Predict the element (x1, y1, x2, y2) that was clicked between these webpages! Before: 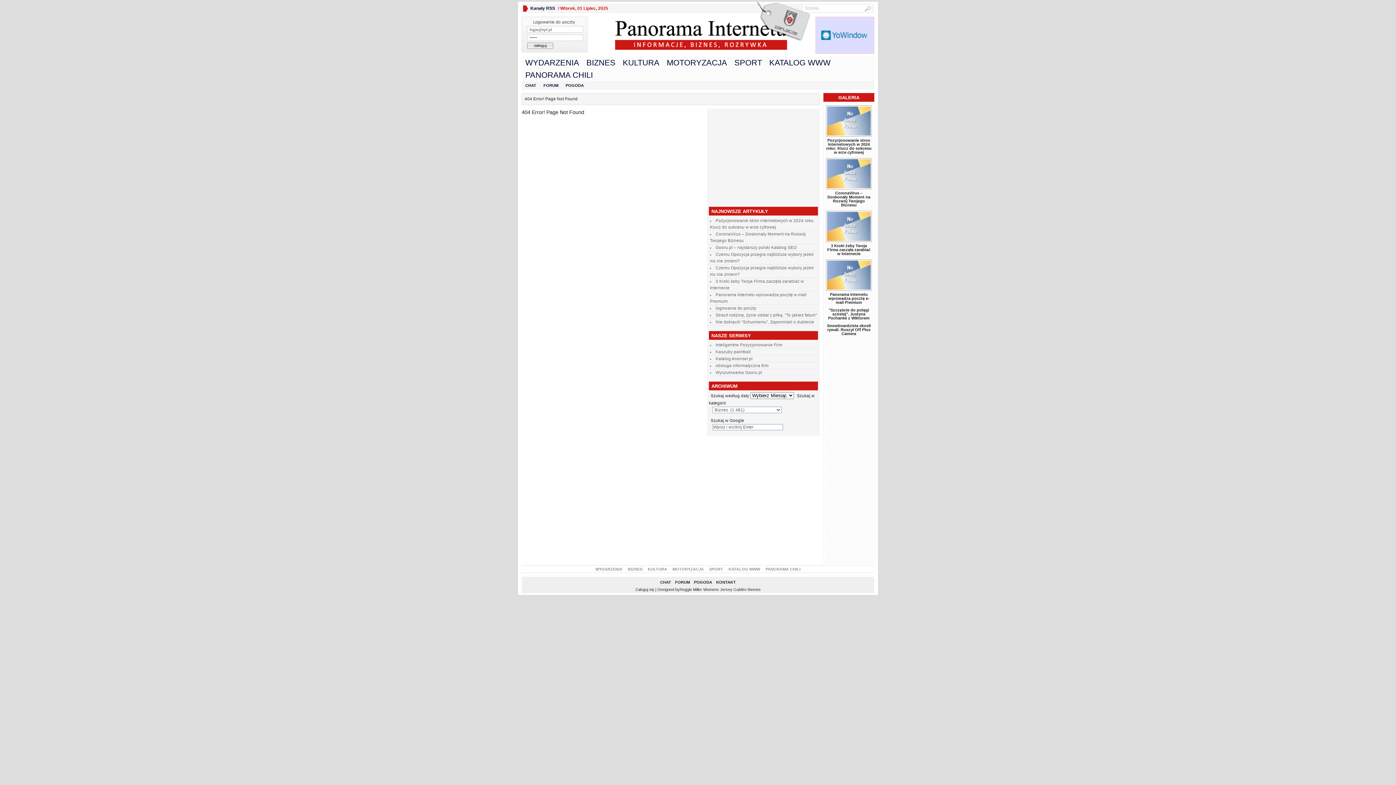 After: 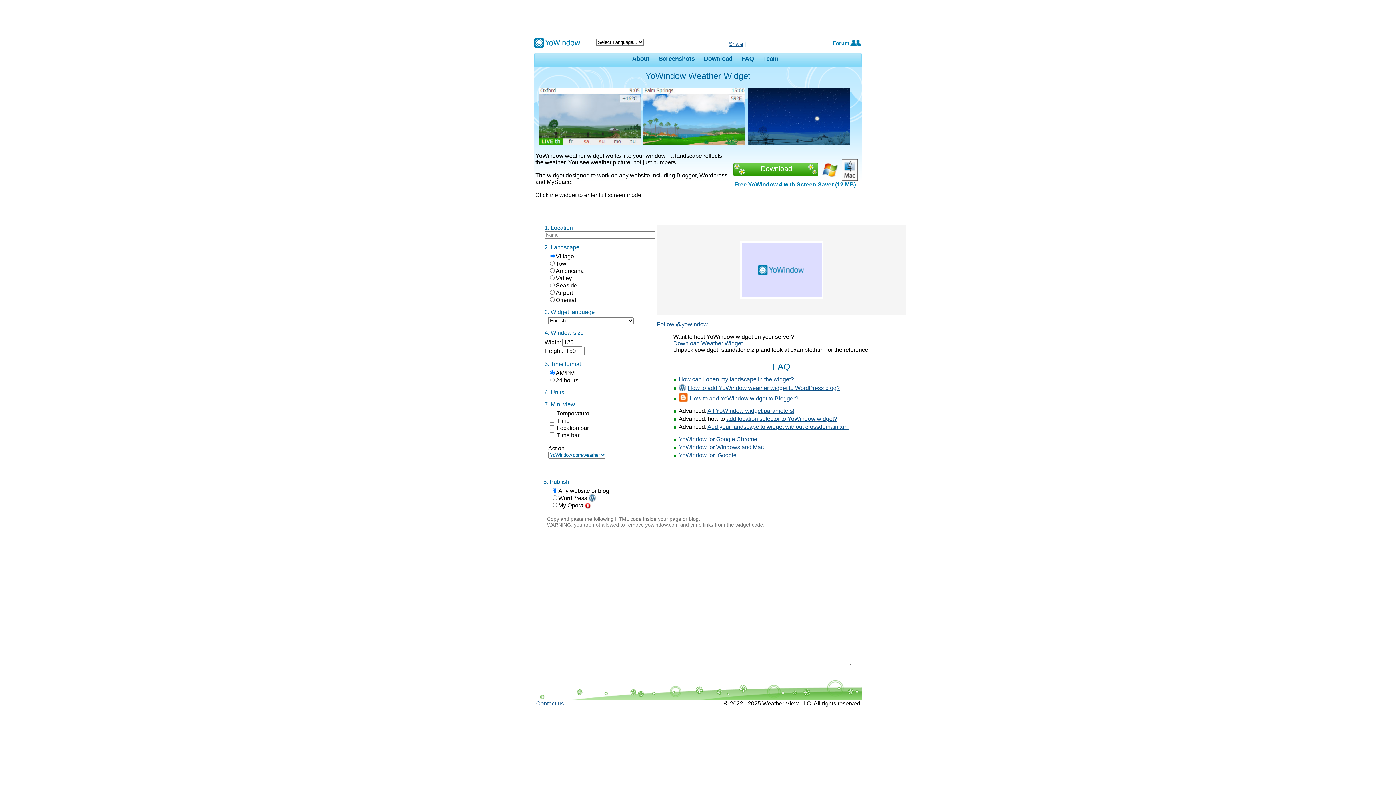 Action: label: Free Weather Widget bbox: (816, 17, 874, 53)